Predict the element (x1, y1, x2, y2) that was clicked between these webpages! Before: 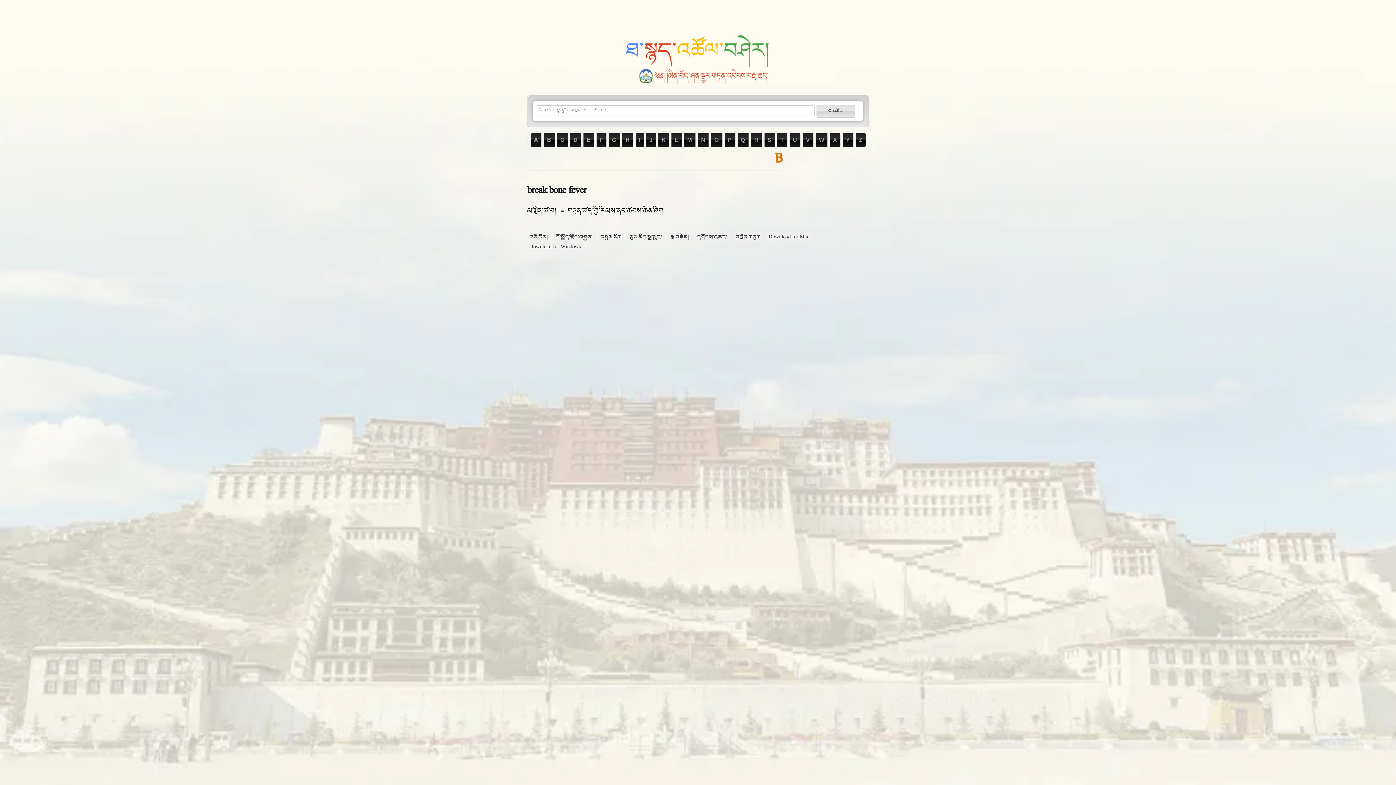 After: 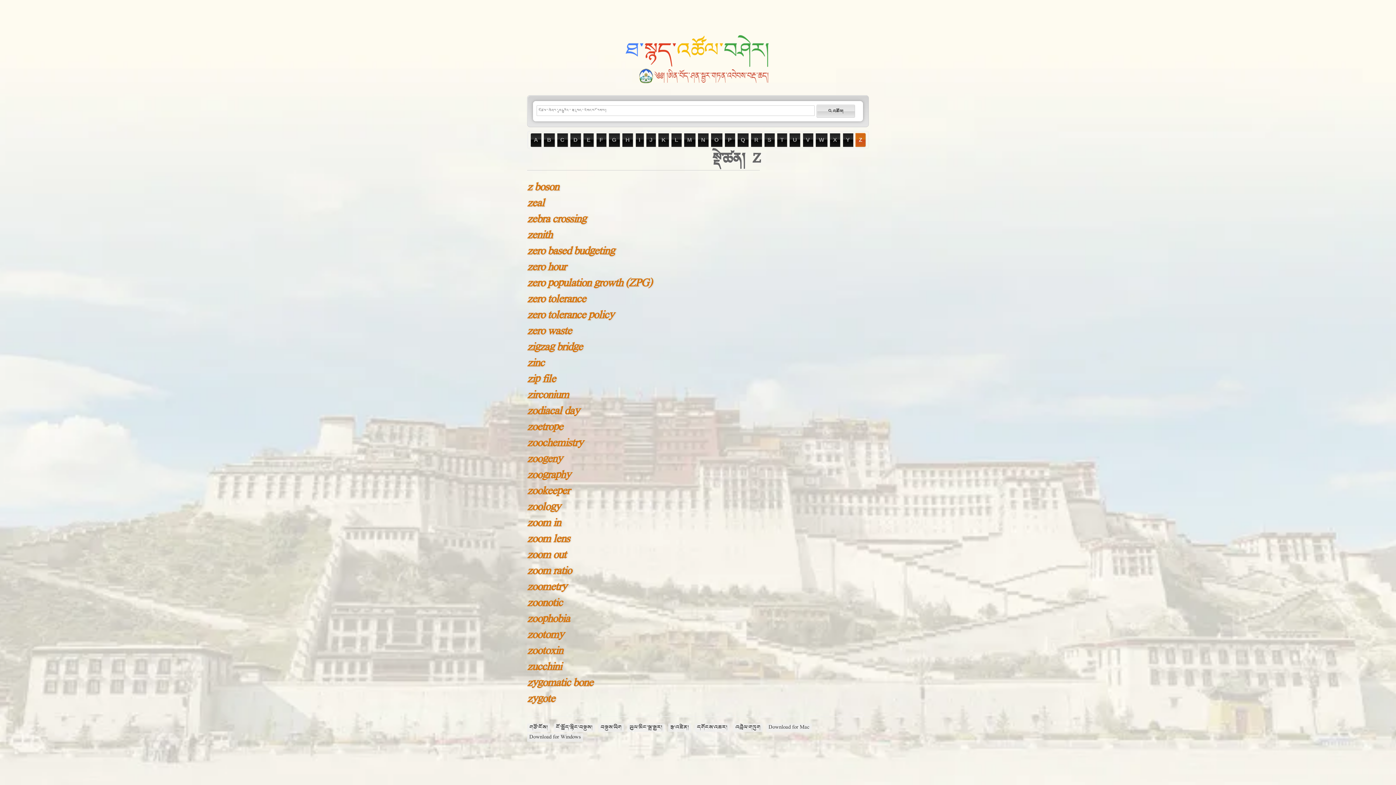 Action: label: Z bbox: (855, 133, 865, 146)